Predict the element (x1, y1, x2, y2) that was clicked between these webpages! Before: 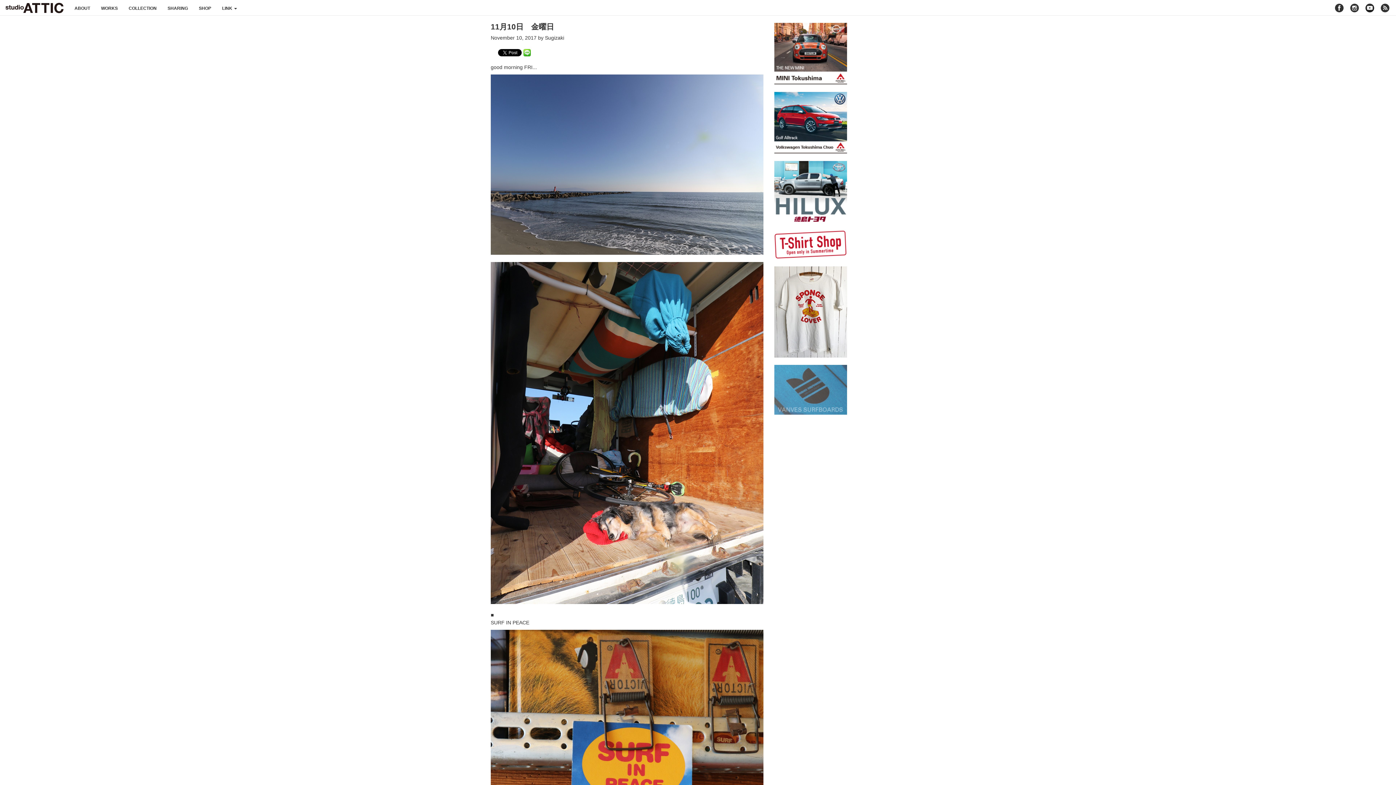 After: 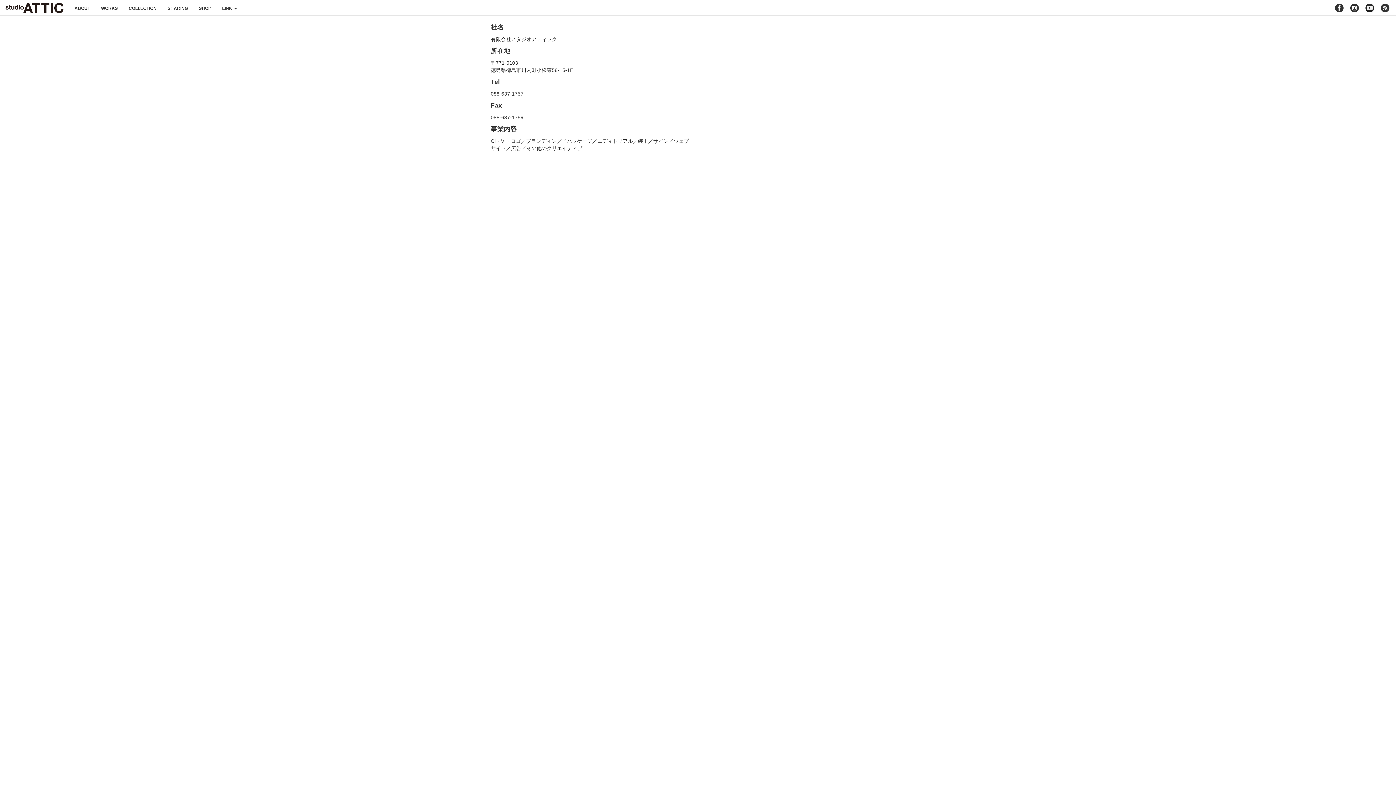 Action: label: ABOUT bbox: (69, 0, 95, 13)